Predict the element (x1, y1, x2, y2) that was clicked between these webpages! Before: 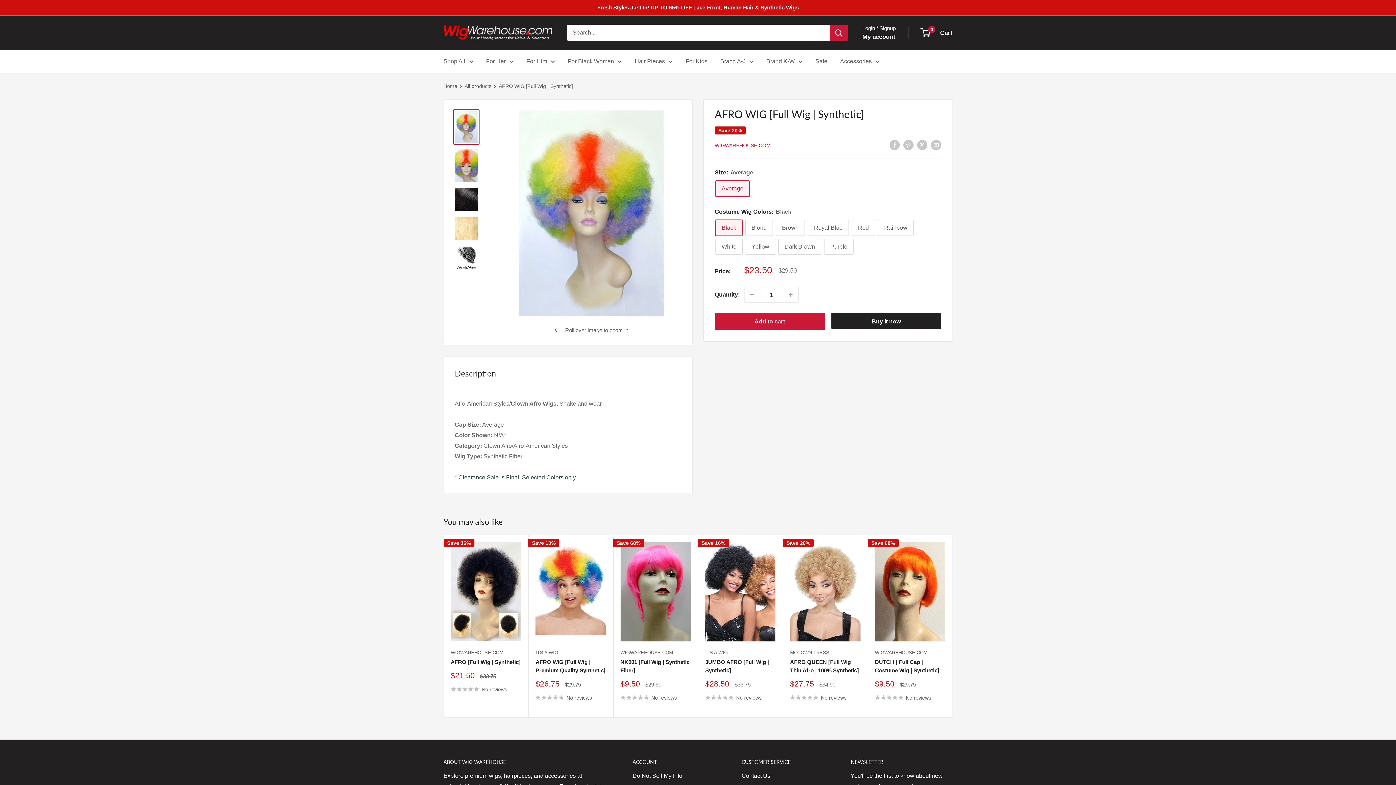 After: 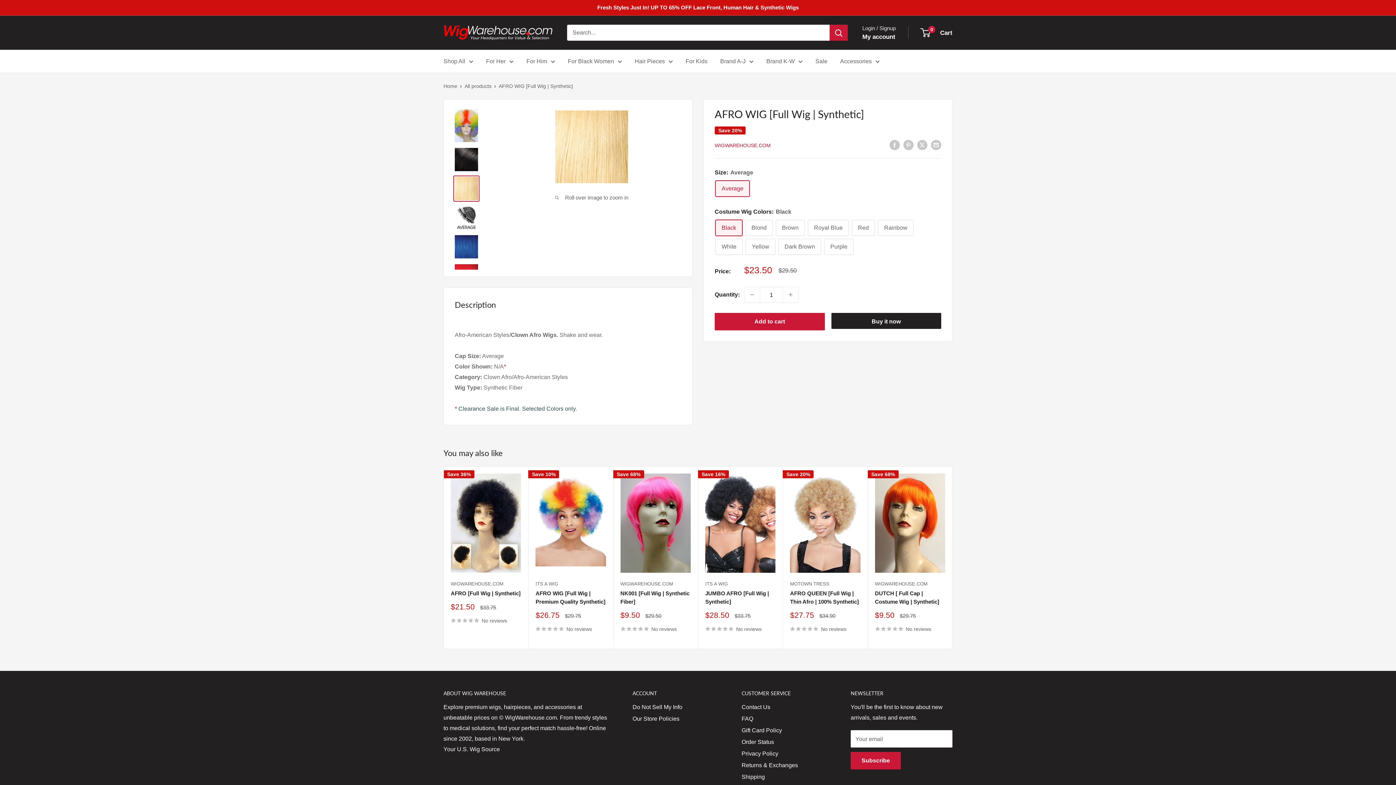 Action: bbox: (453, 215, 479, 241)